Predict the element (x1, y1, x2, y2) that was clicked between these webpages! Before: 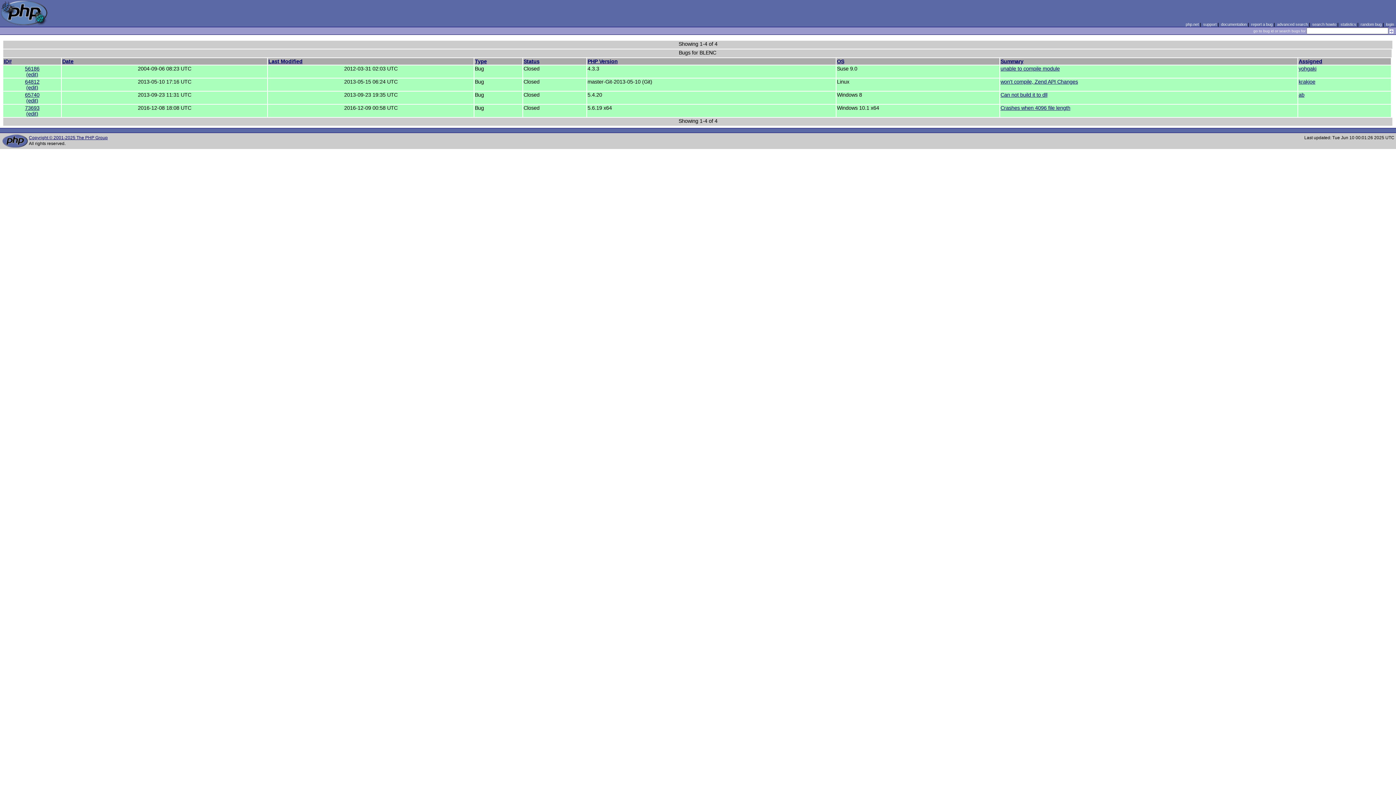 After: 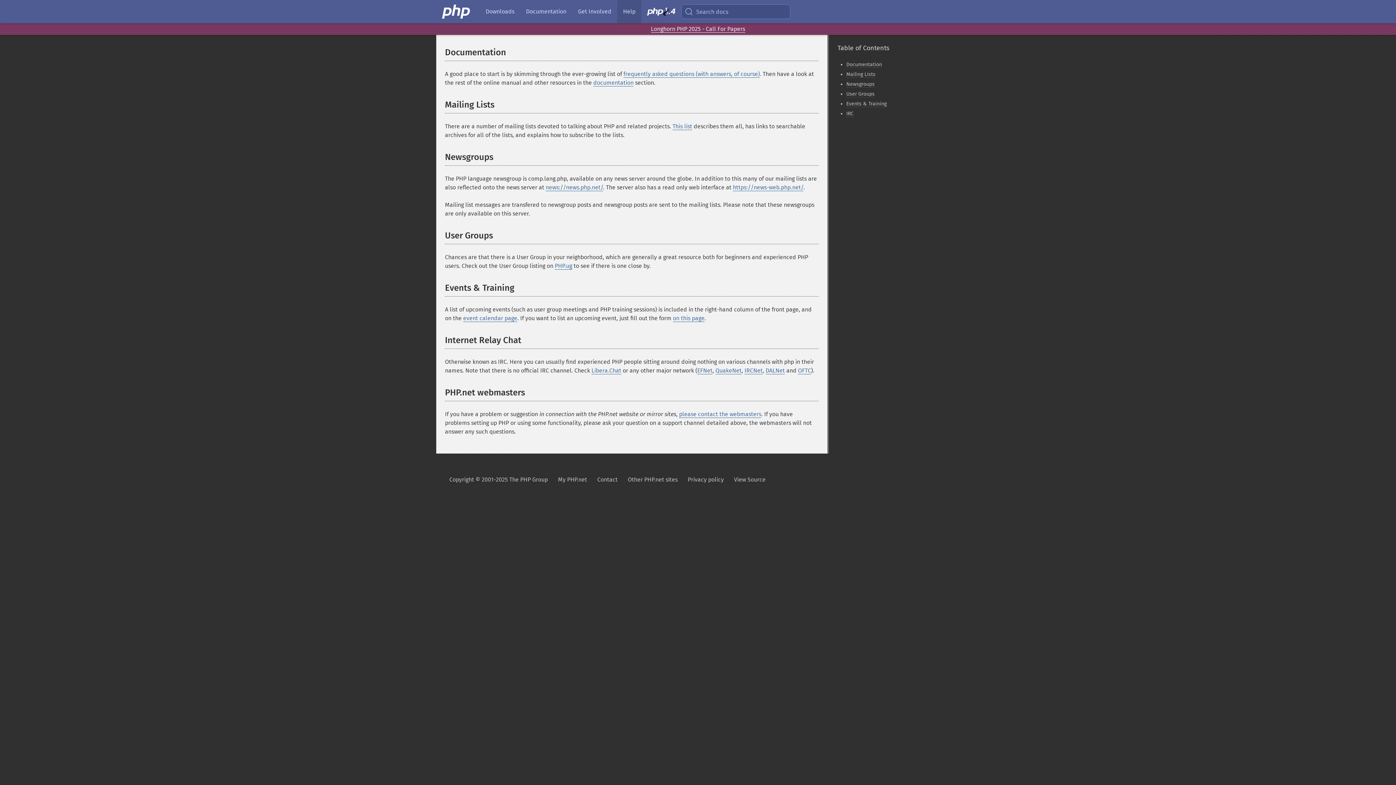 Action: label: support bbox: (1203, 22, 1216, 26)